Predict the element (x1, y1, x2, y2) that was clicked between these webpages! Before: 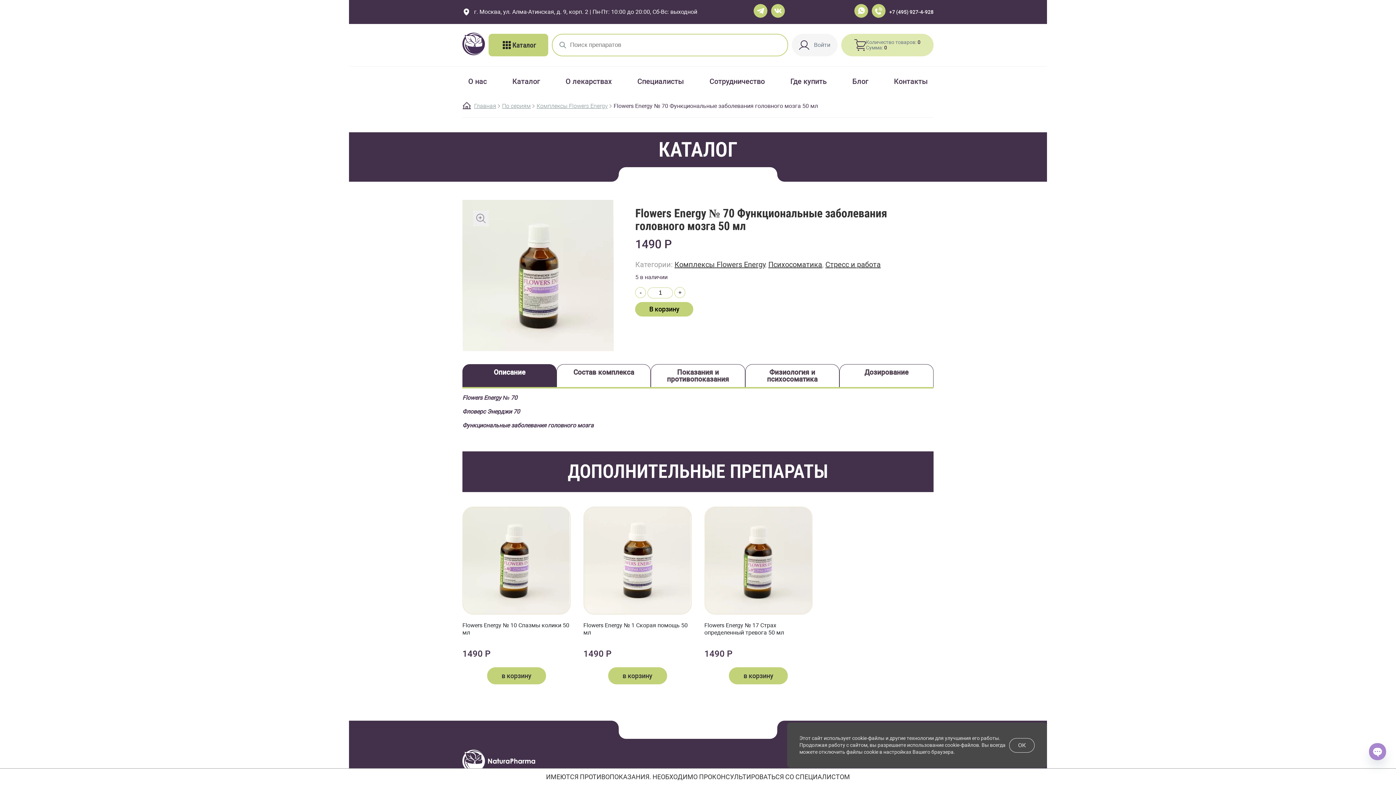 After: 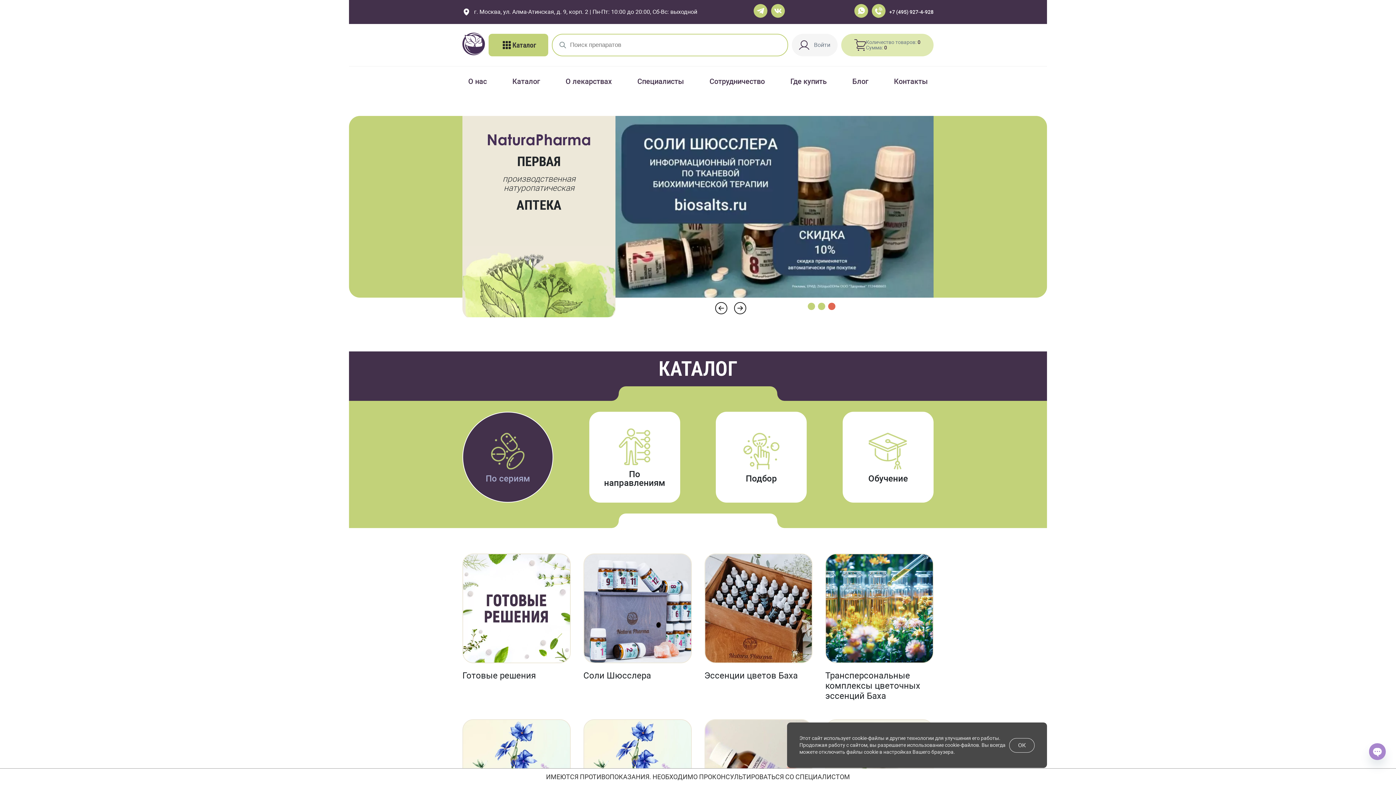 Action: bbox: (462, 49, 485, 56)